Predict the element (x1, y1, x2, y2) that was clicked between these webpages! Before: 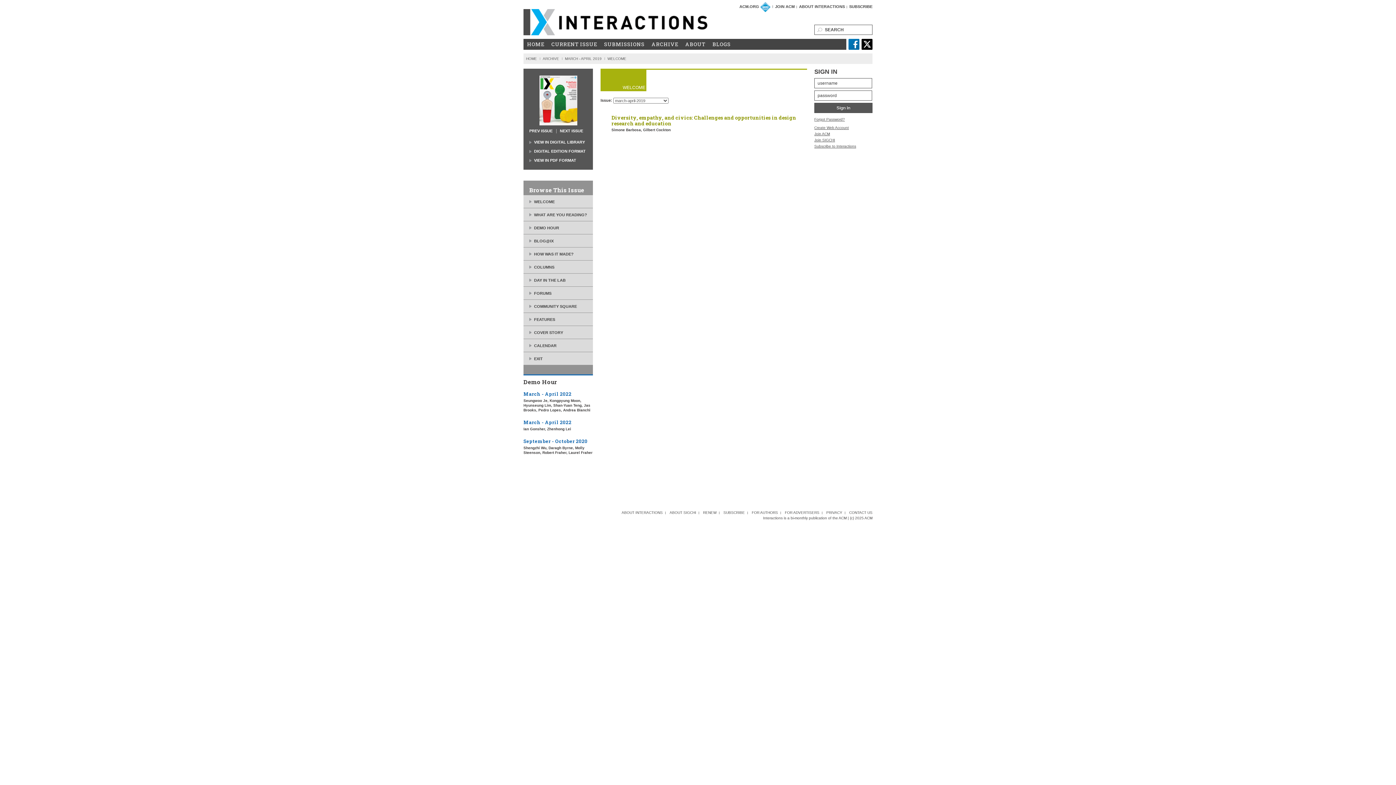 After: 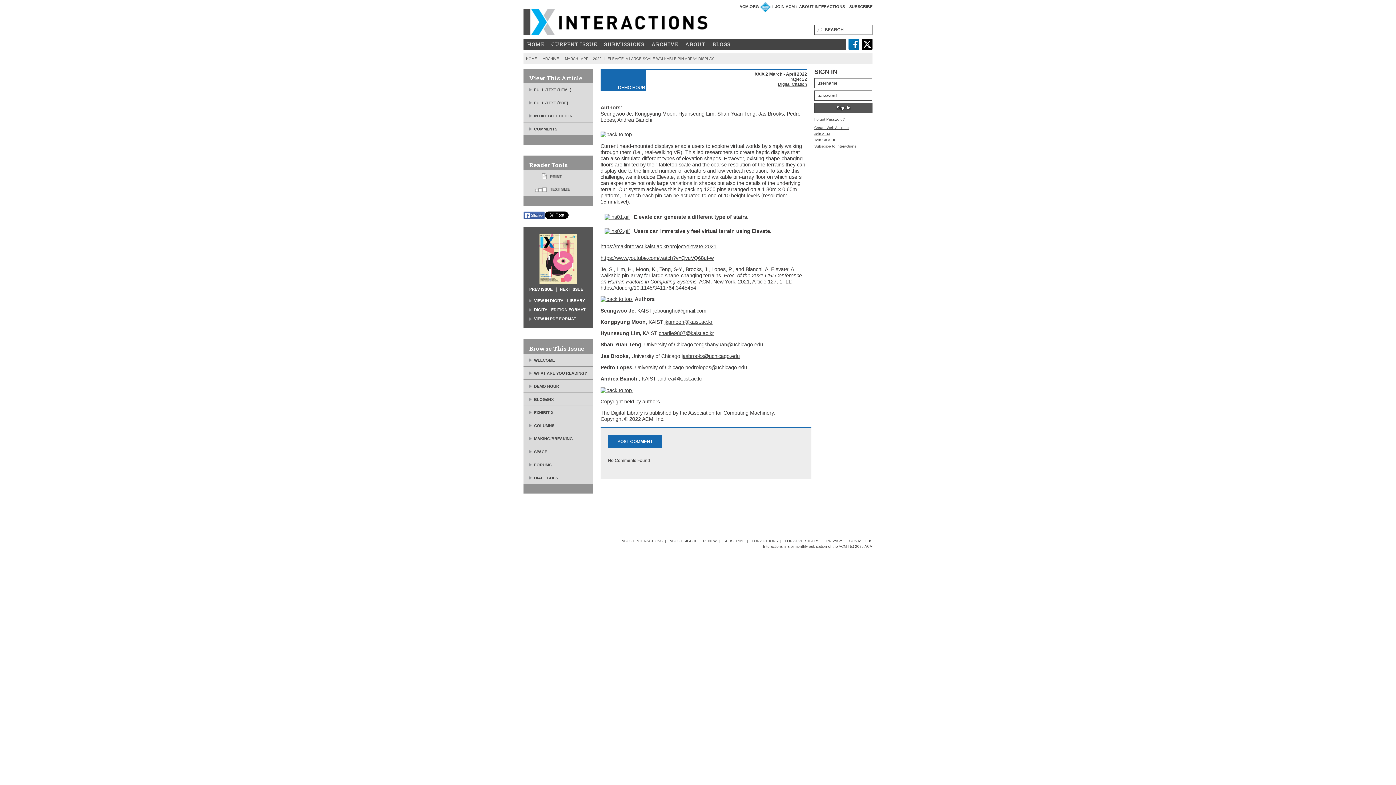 Action: label: March - April 2022 bbox: (523, 390, 571, 397)